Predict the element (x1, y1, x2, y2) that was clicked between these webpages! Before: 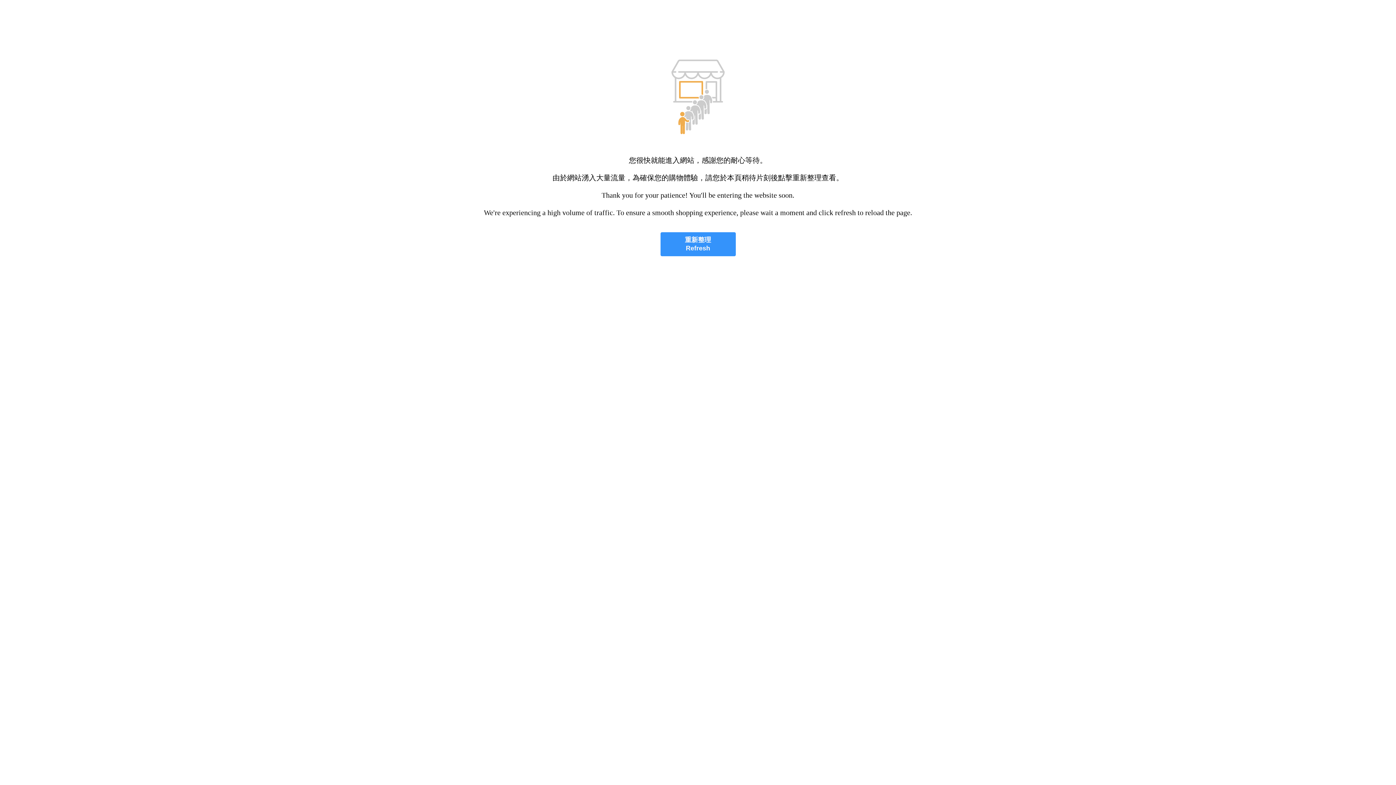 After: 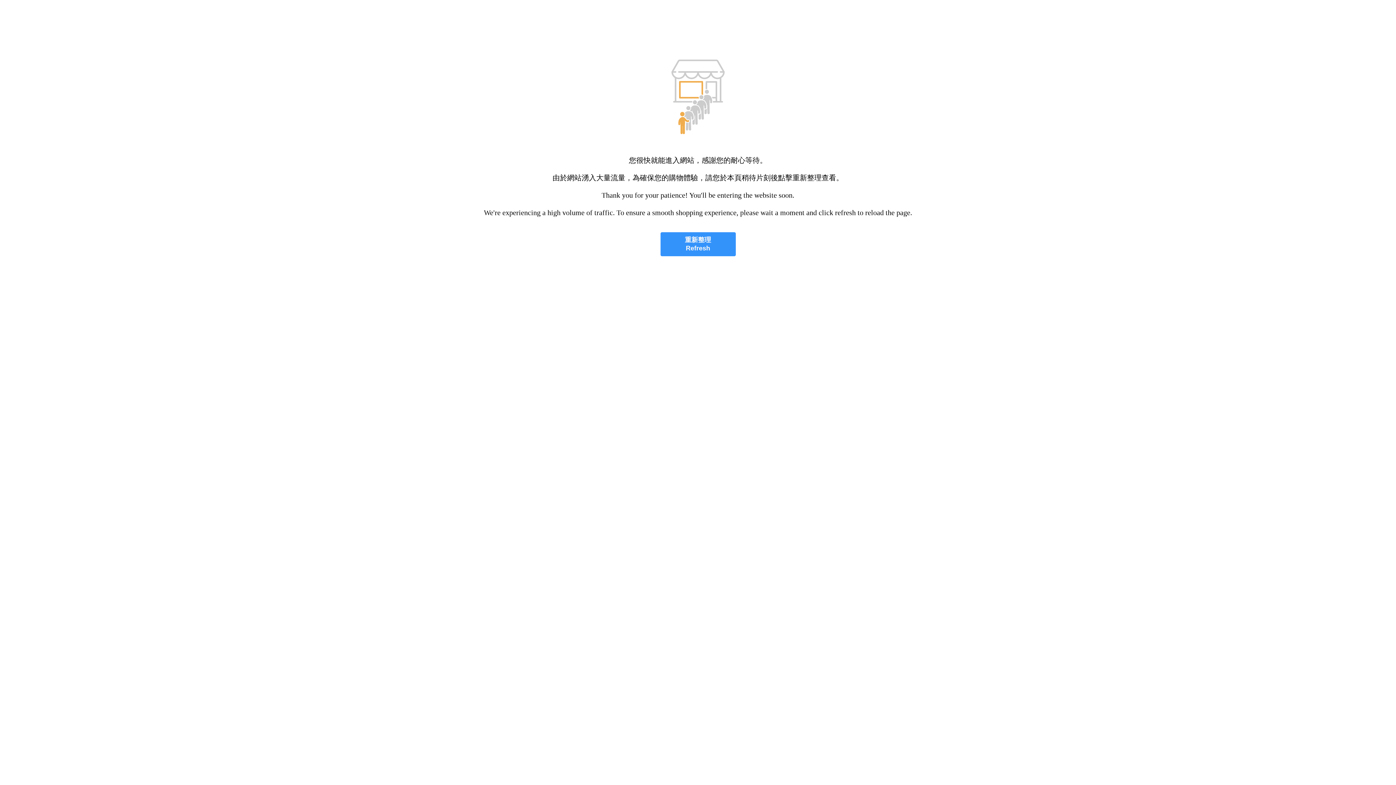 Action: bbox: (660, 232, 735, 256) label: 重新整理
Refresh